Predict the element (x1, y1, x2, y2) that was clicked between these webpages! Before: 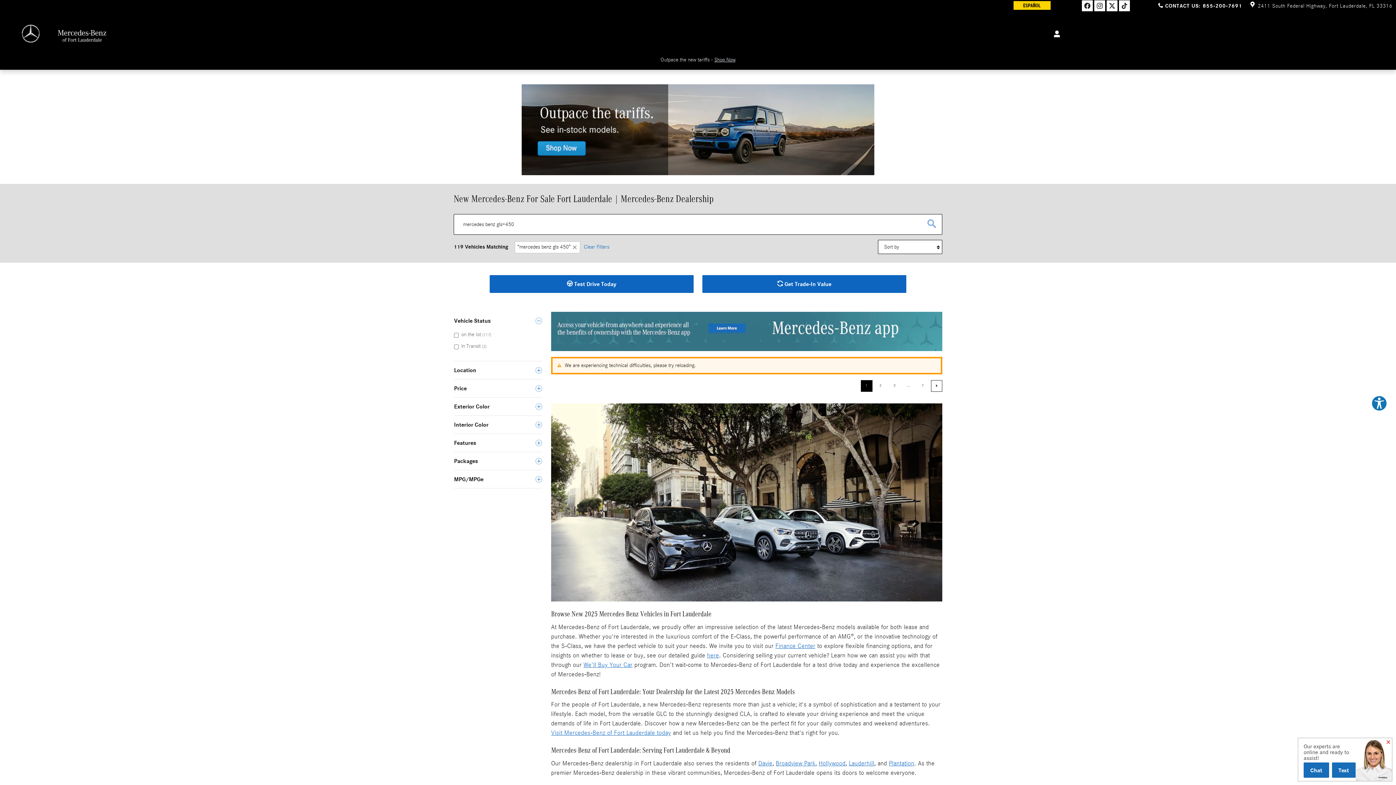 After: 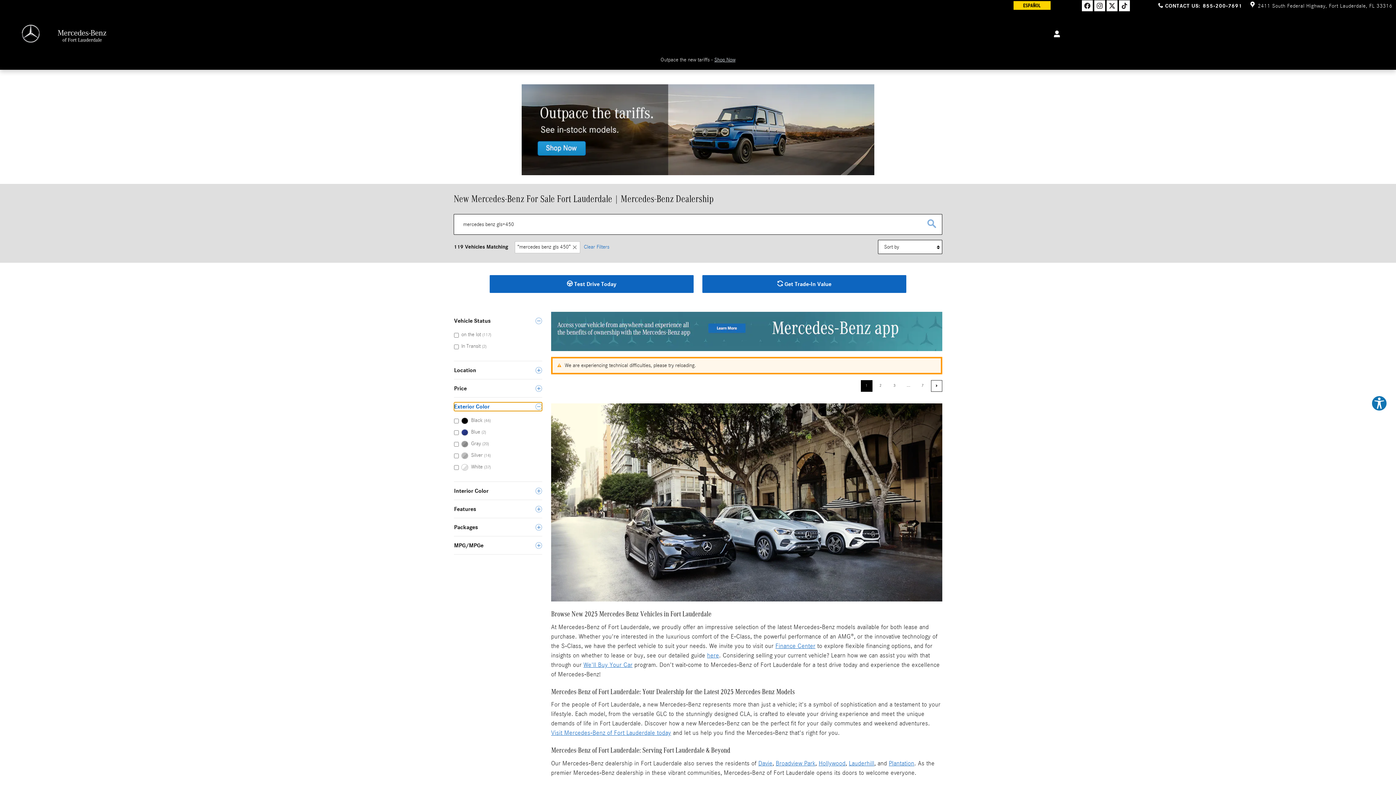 Action: bbox: (454, 402, 542, 411) label: Exterior Color